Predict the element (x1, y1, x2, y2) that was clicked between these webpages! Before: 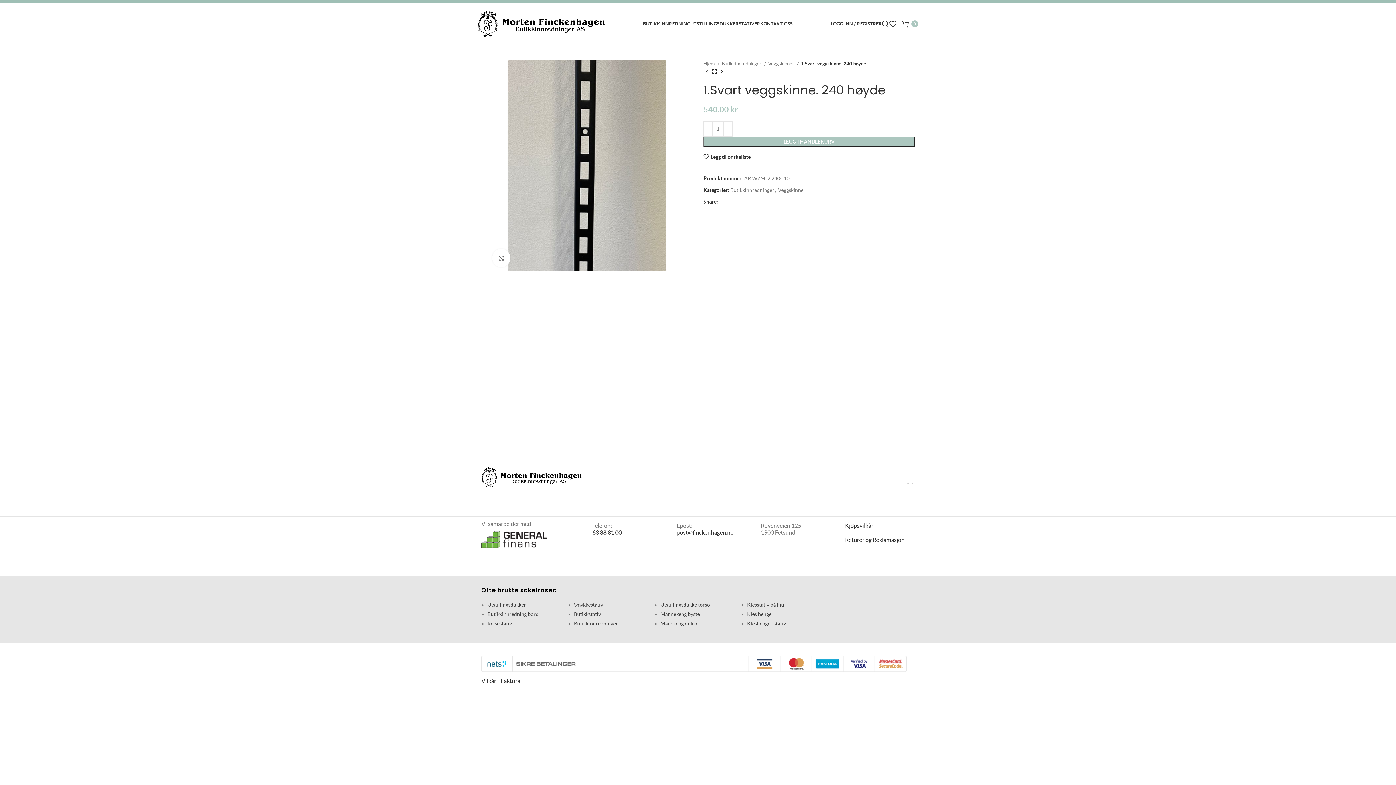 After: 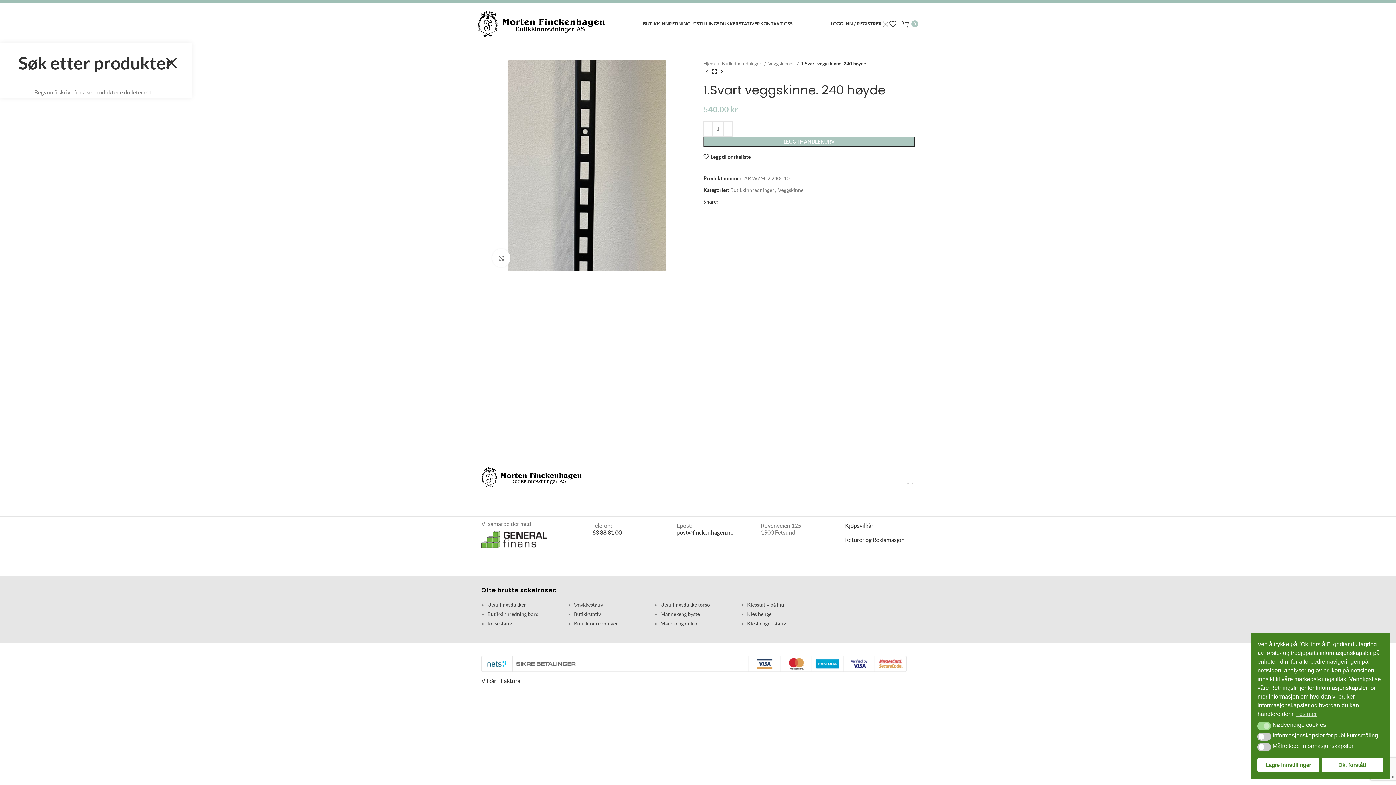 Action: label: Søke bbox: (882, 16, 889, 31)